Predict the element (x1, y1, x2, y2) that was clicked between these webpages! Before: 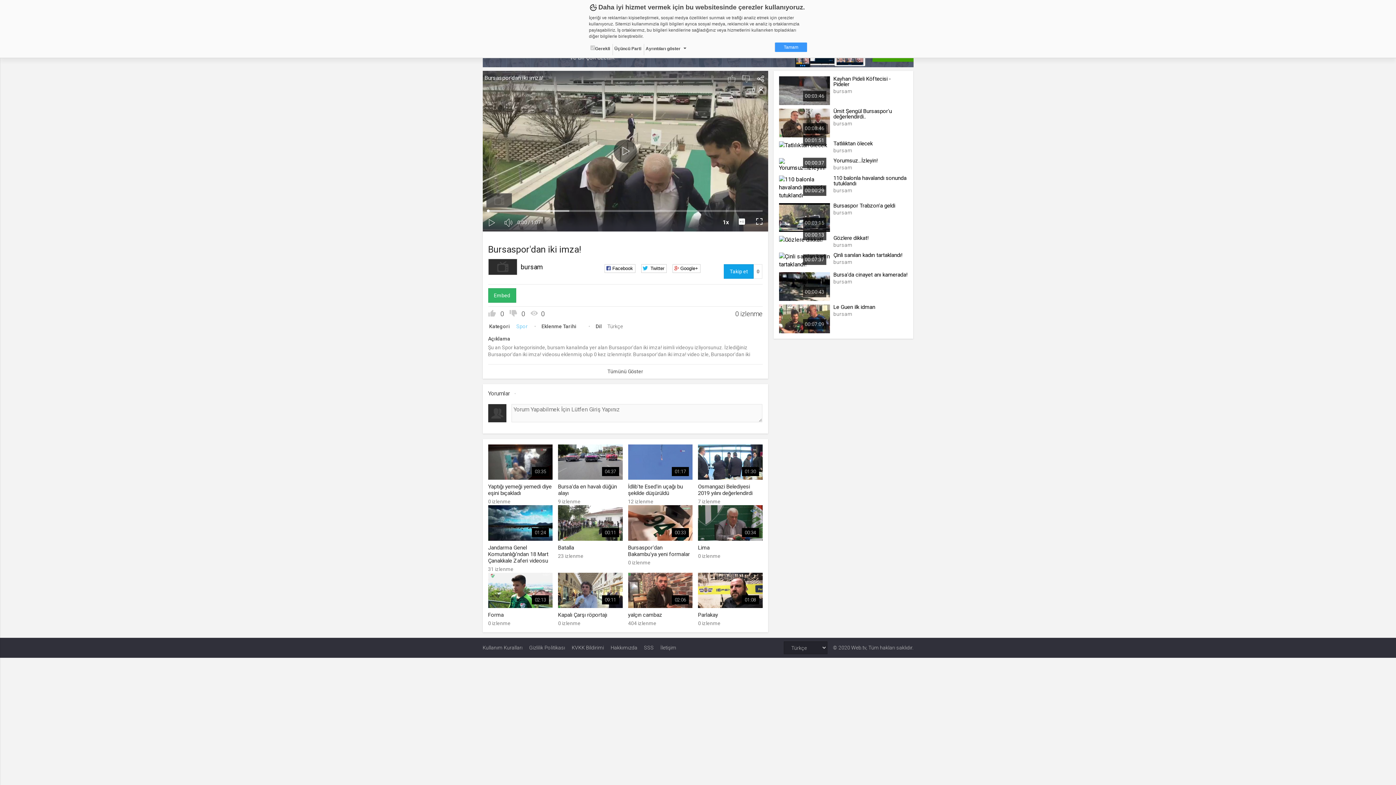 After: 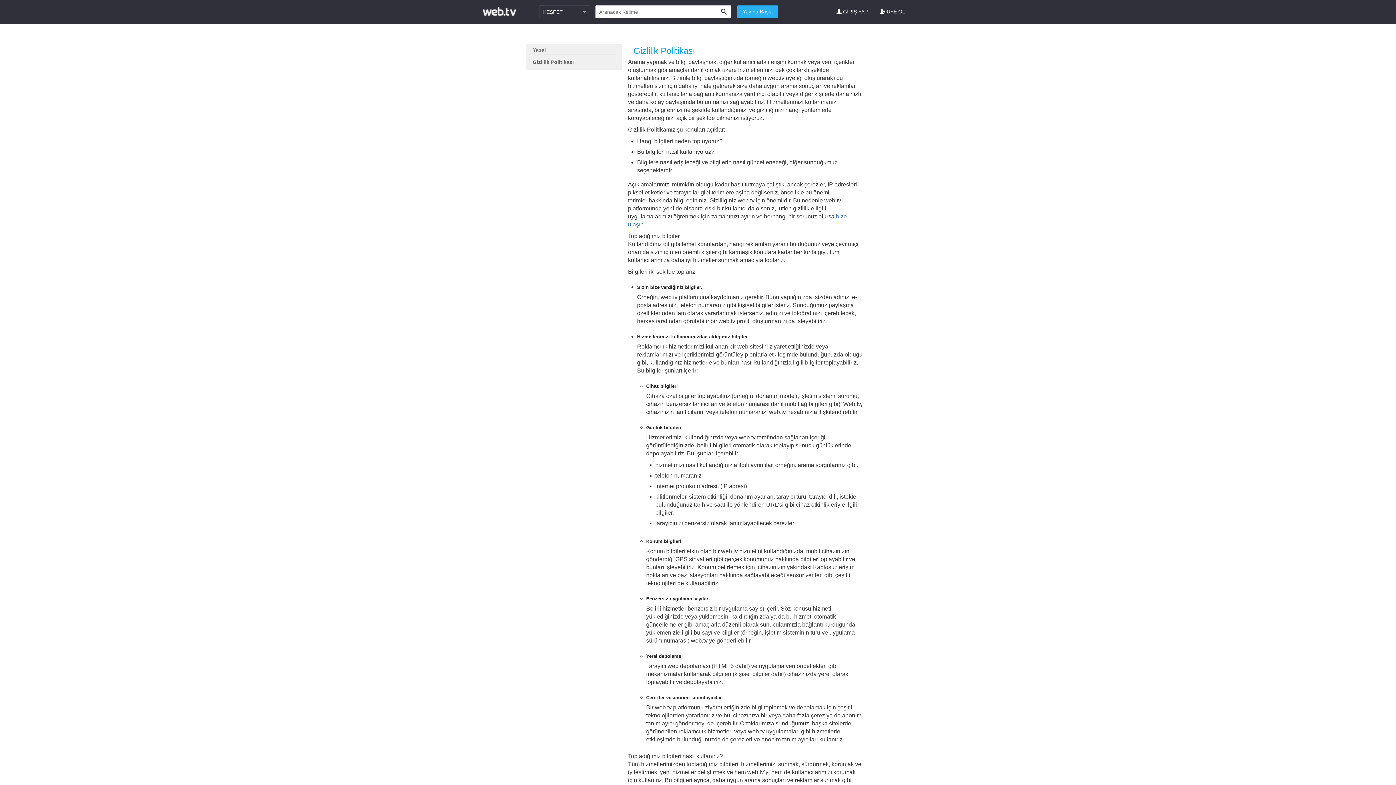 Action: label: Gizlilik Politikası bbox: (529, 641, 565, 654)